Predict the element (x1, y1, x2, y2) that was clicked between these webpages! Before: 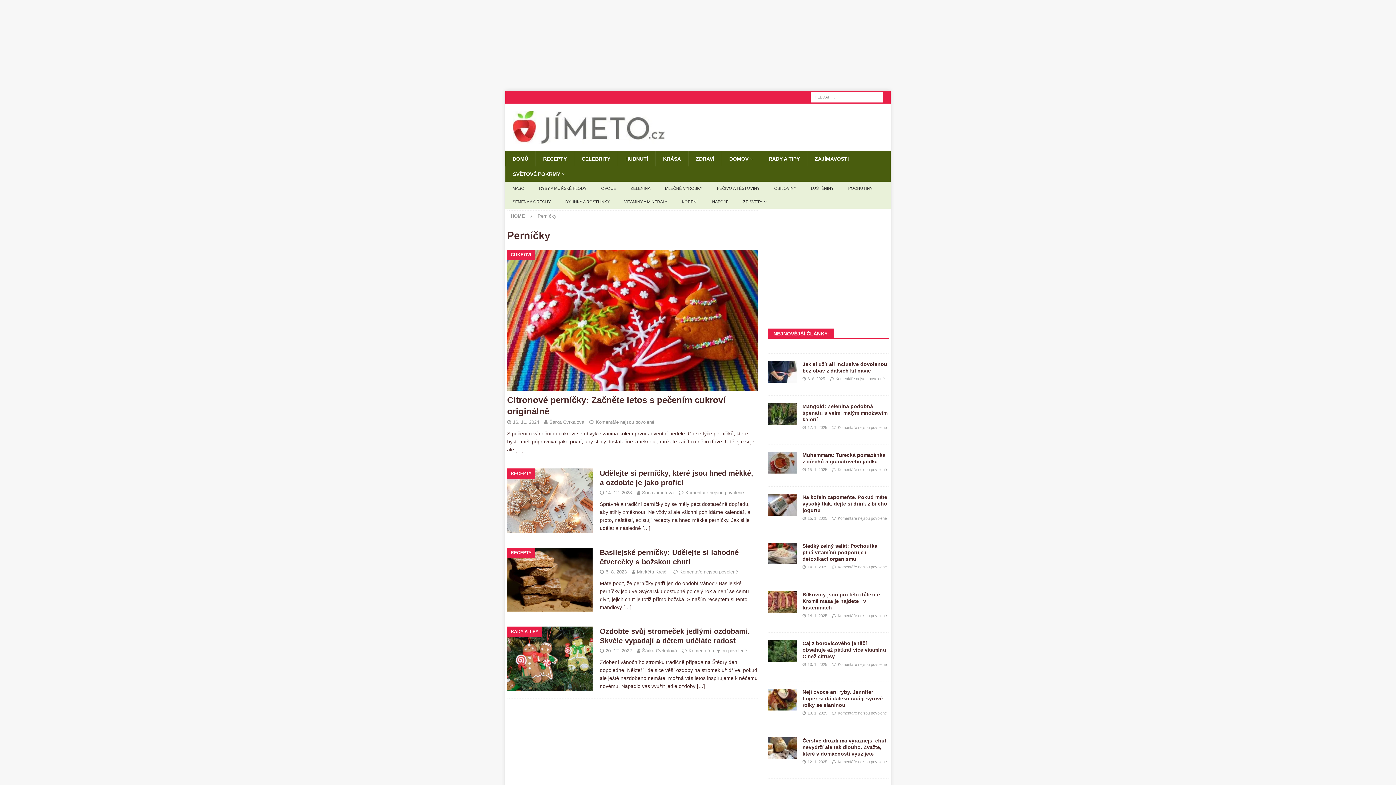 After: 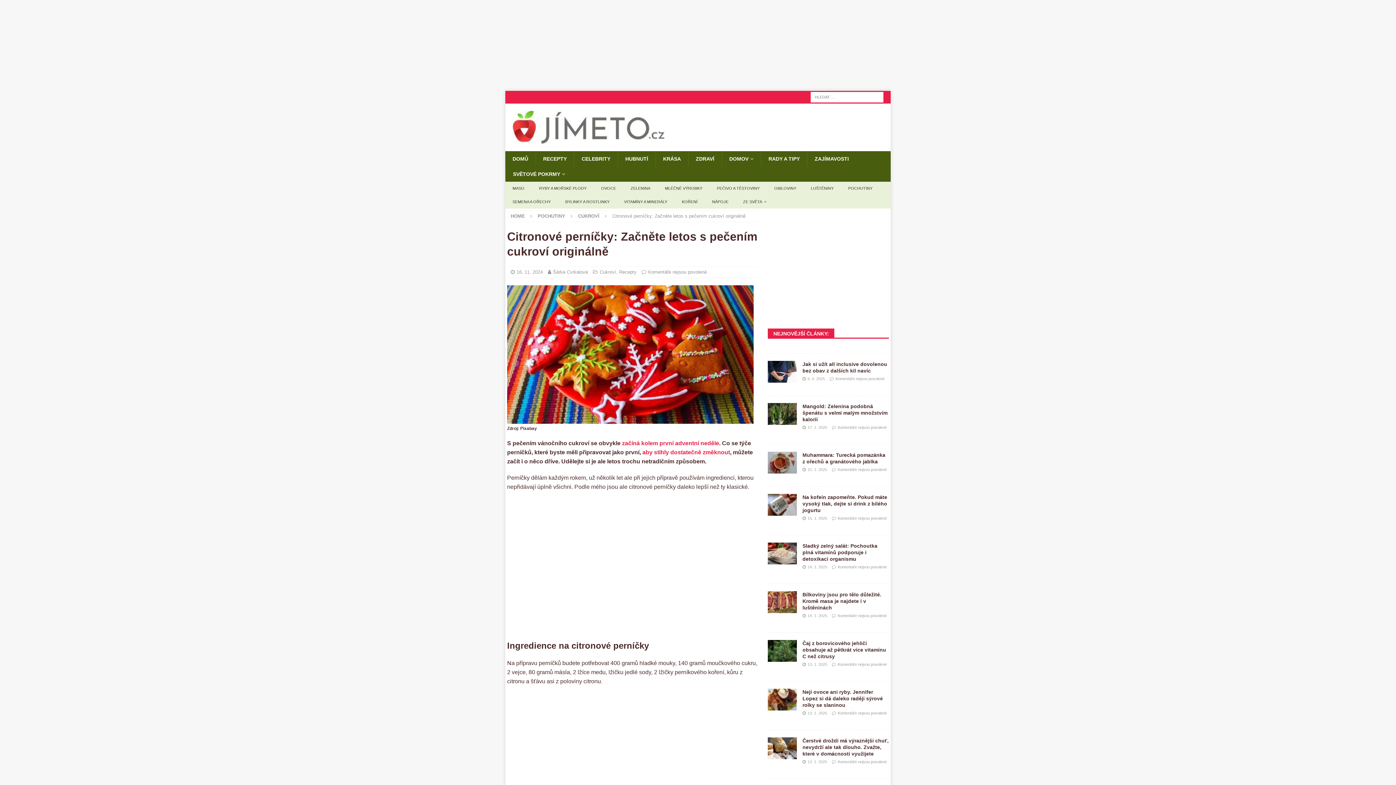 Action: bbox: (507, 249, 758, 391)